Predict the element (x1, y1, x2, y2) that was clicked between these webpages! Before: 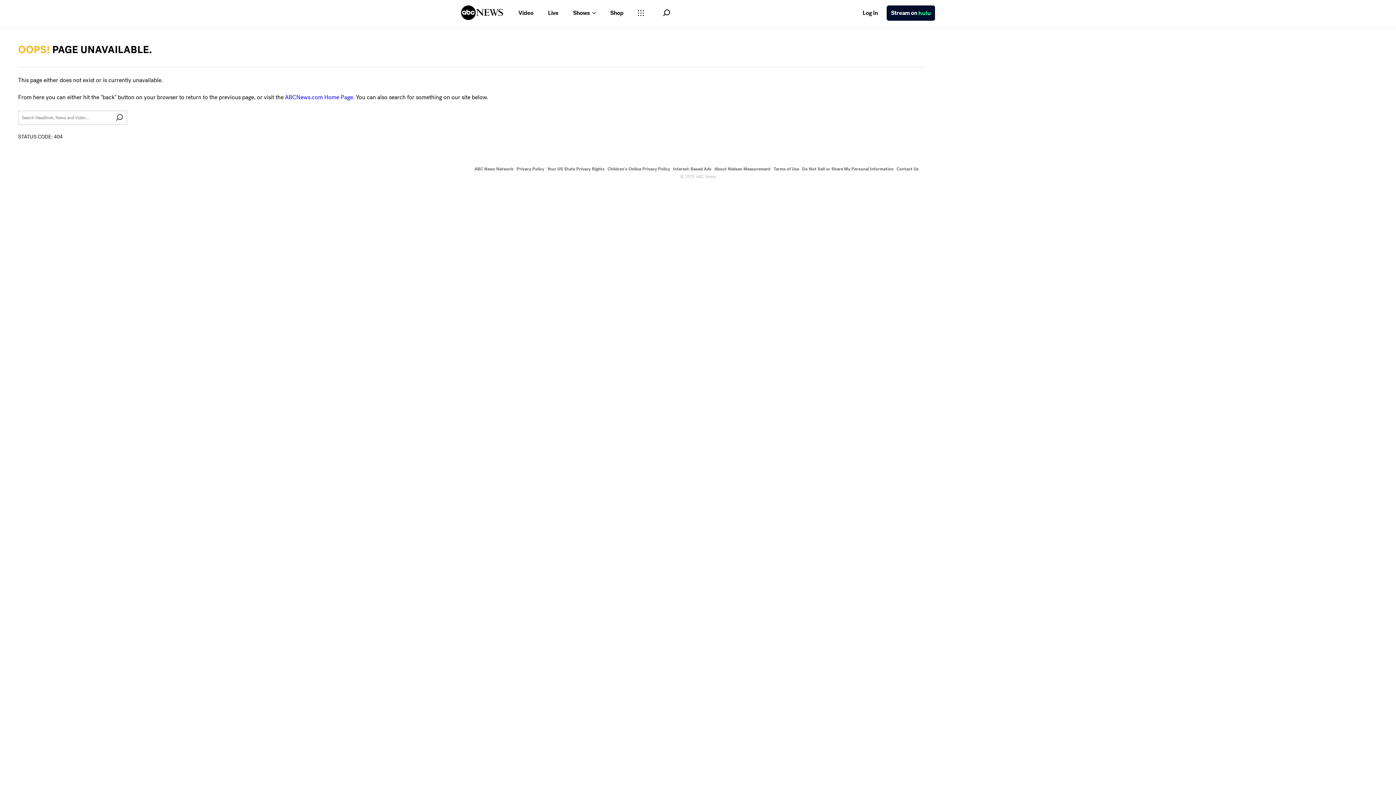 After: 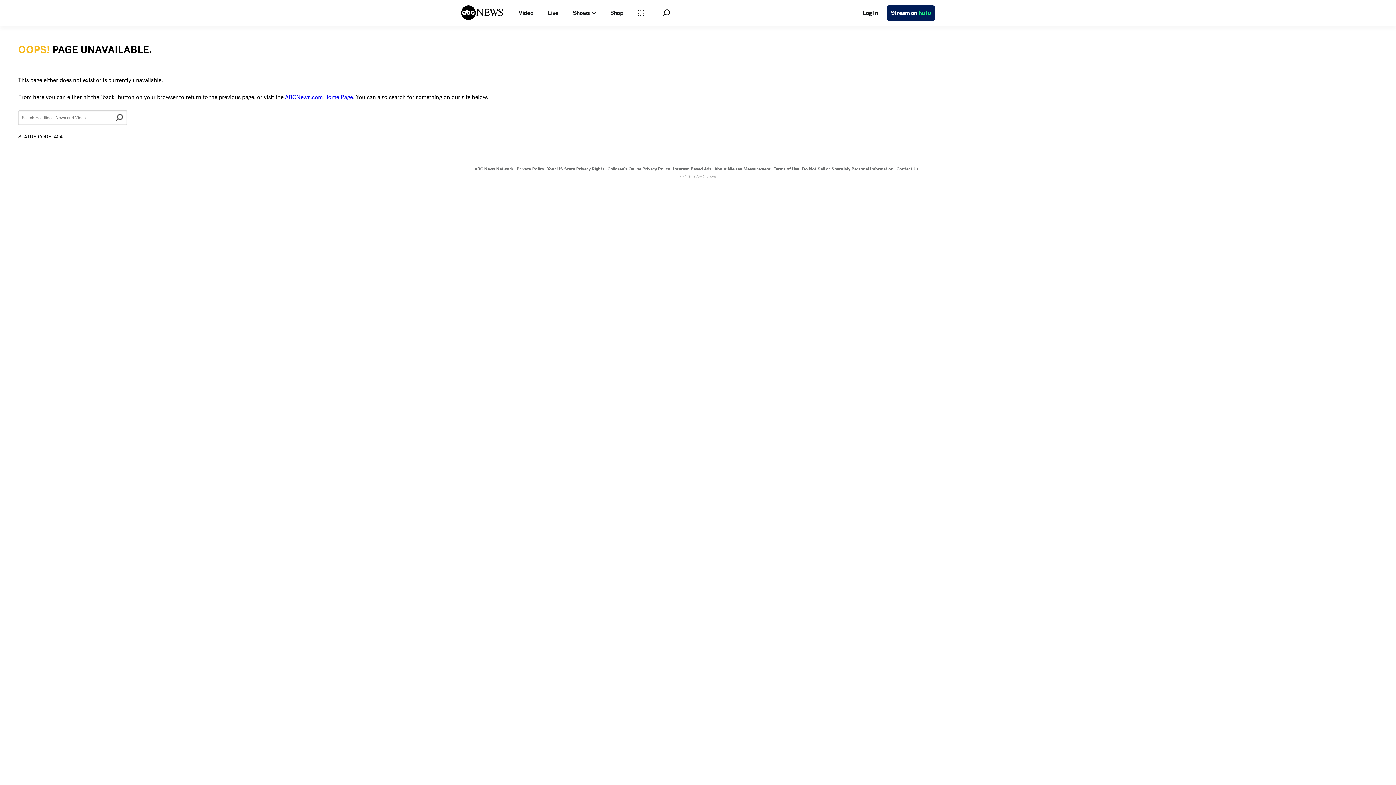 Action: bbox: (886, 5, 935, 20) label: Stream on